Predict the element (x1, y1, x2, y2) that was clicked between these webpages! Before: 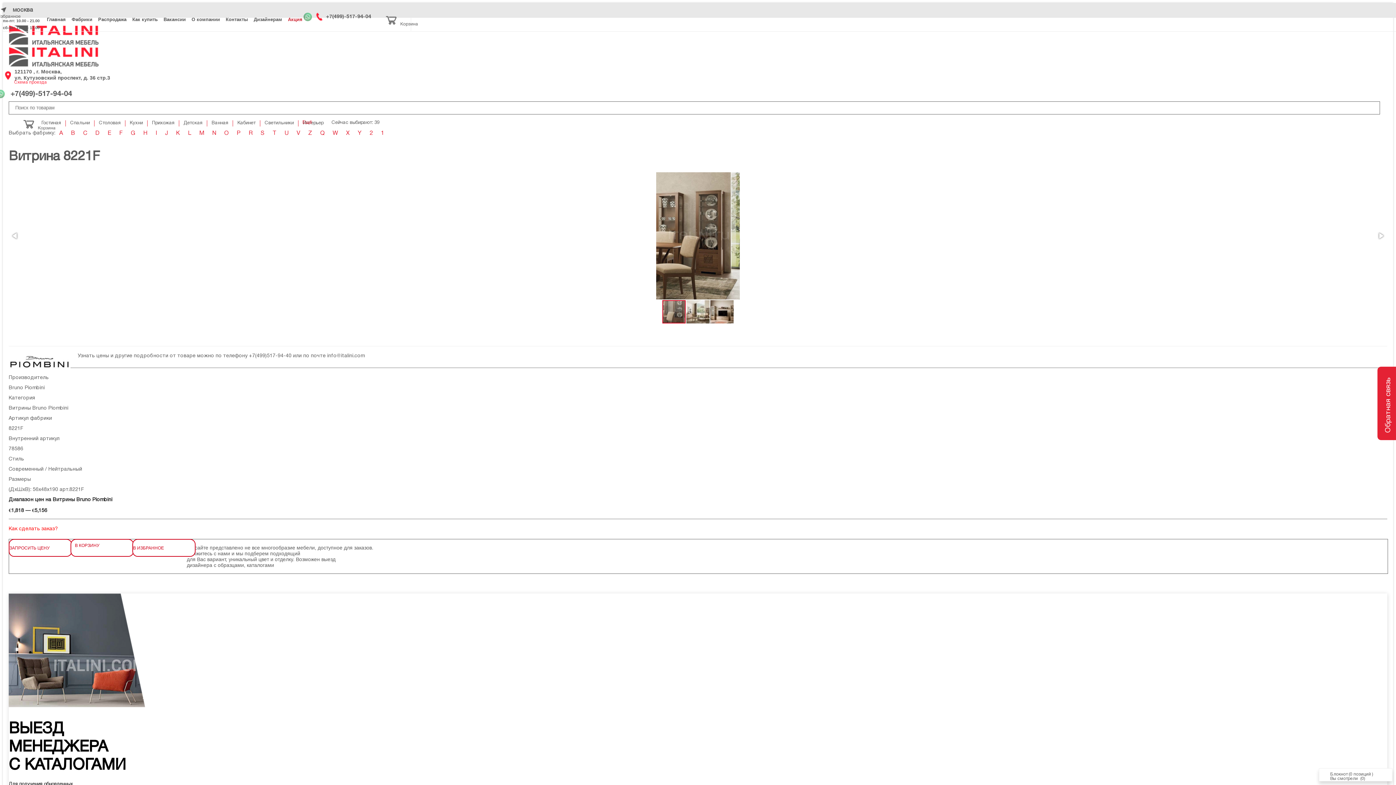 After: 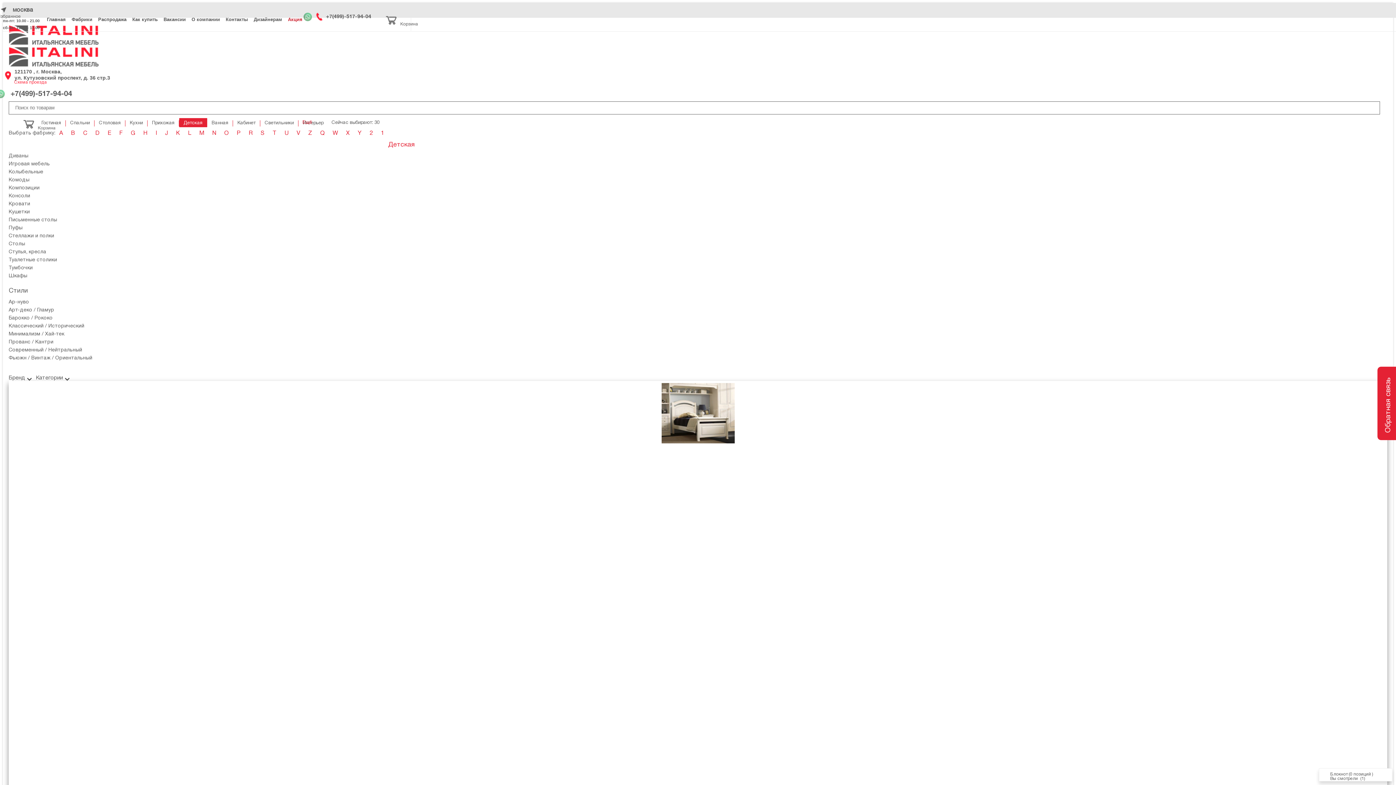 Action: label: Детская bbox: (179, 118, 207, 127)